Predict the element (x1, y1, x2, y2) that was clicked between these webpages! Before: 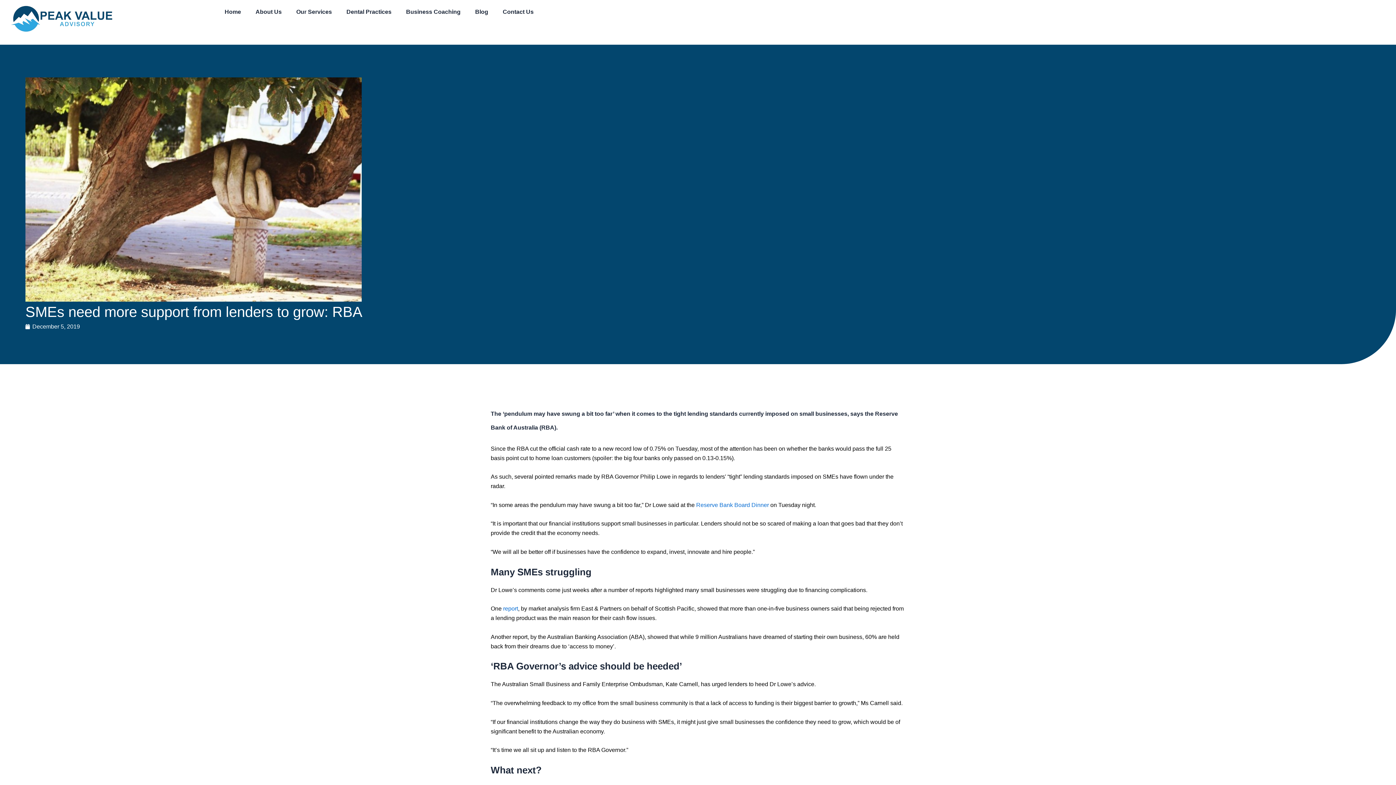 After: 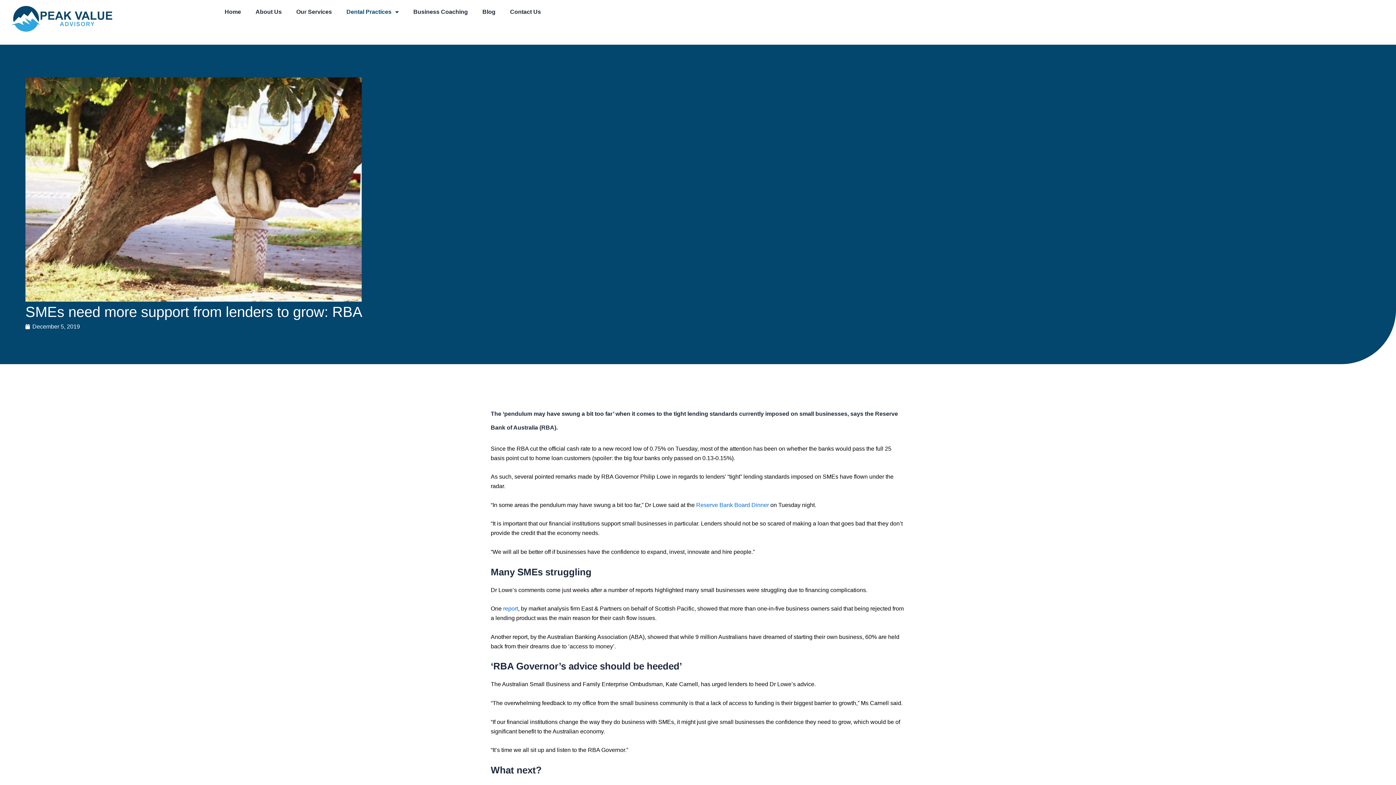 Action: bbox: (339, 3, 398, 20) label: Dental Practices